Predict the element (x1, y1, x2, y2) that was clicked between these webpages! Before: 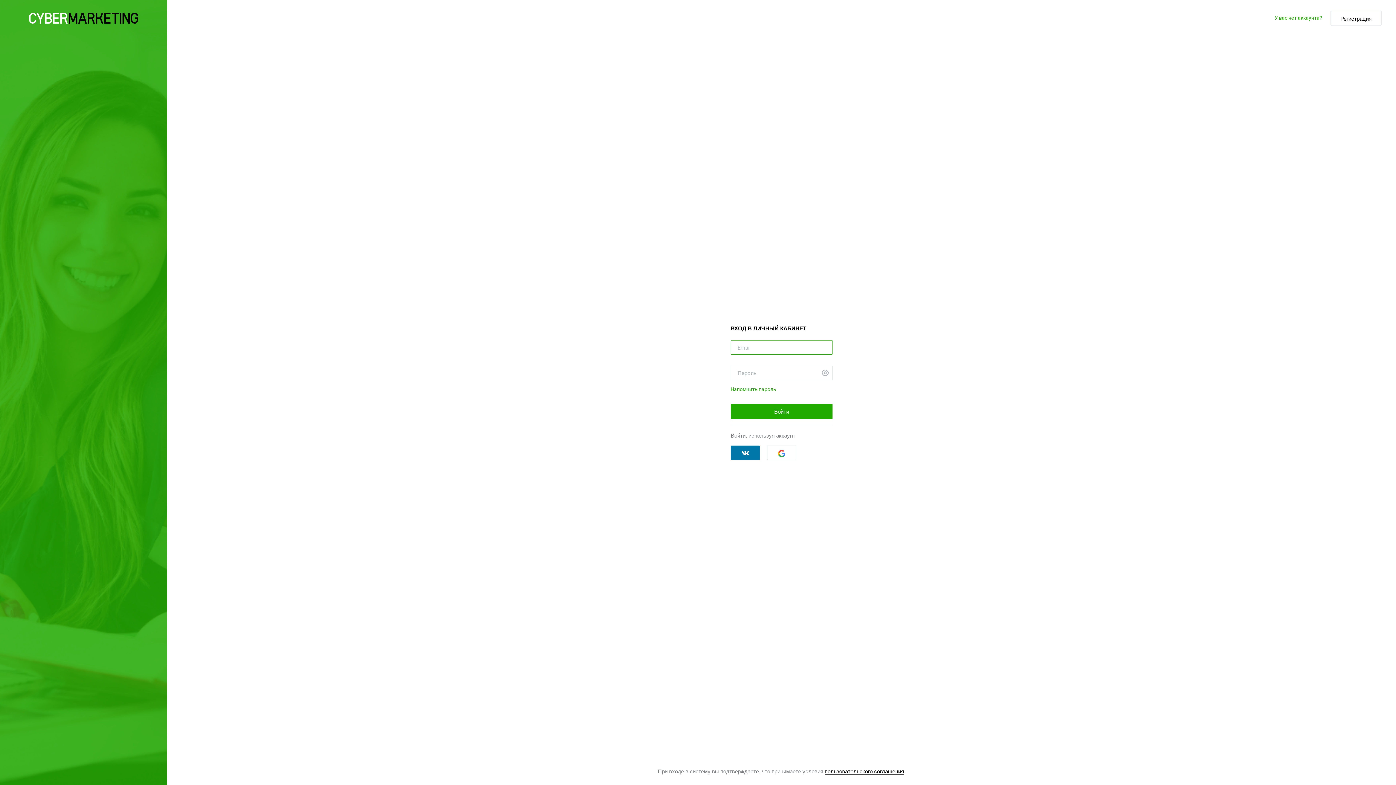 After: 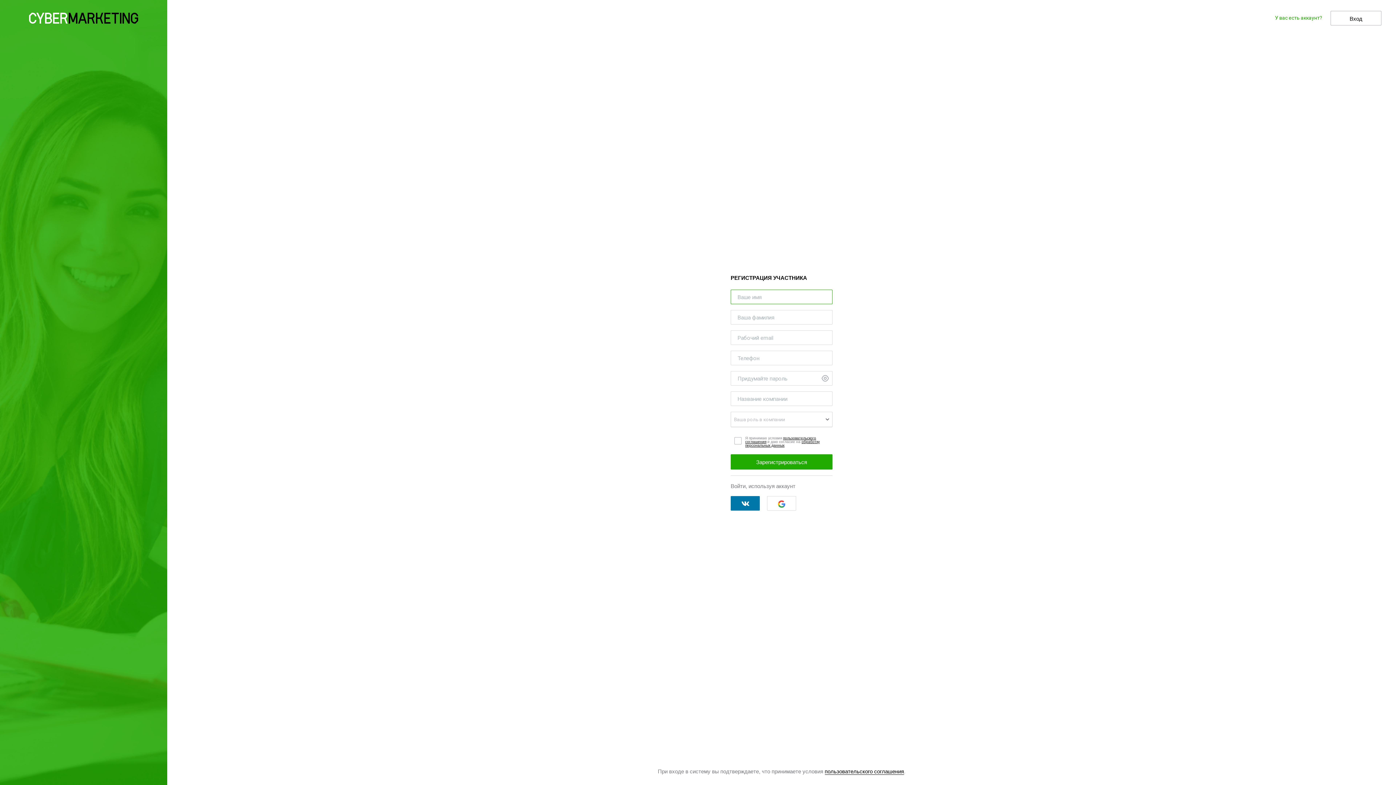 Action: label: У вас нет аккаунта? bbox: (1274, 14, 1322, 20)